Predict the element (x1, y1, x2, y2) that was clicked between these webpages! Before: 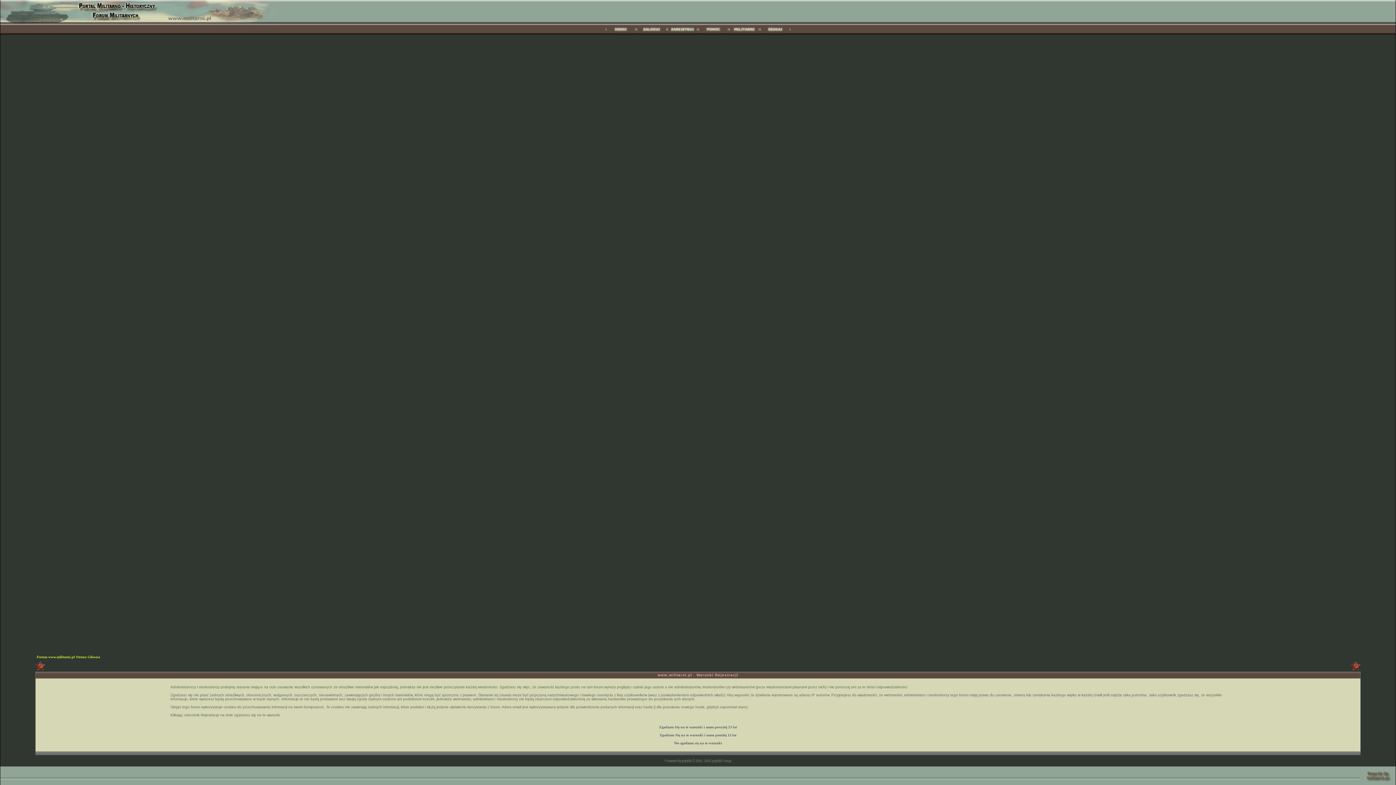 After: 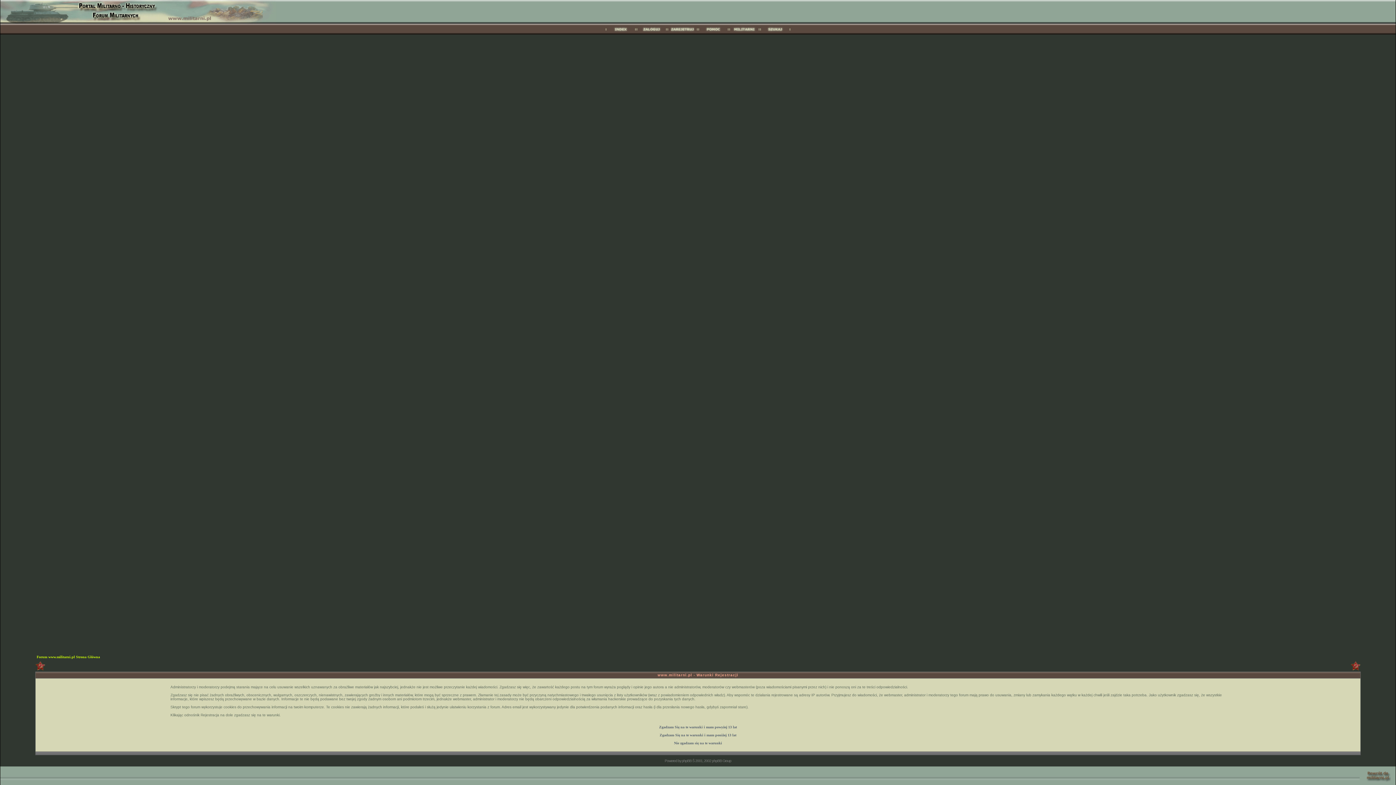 Action: bbox: (667, 31, 698, 35)